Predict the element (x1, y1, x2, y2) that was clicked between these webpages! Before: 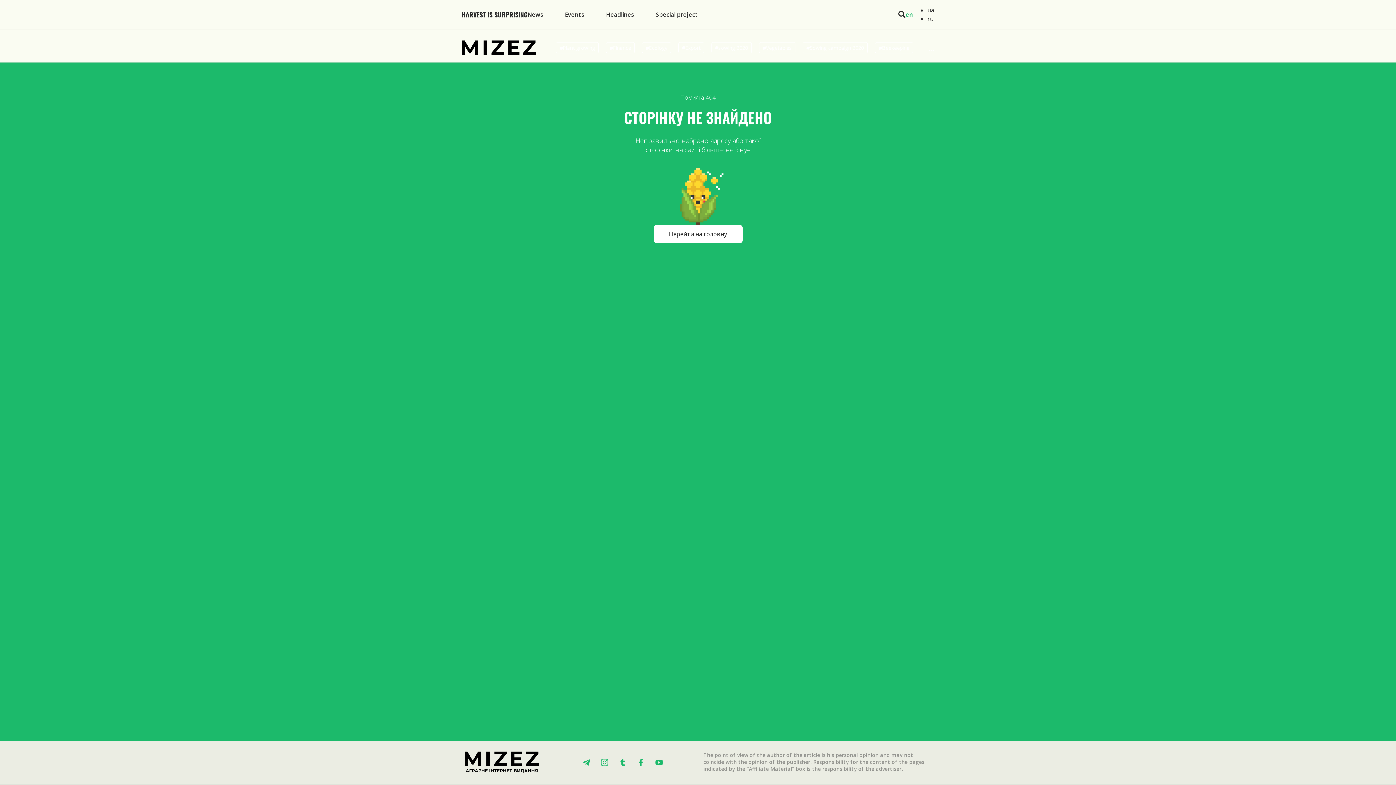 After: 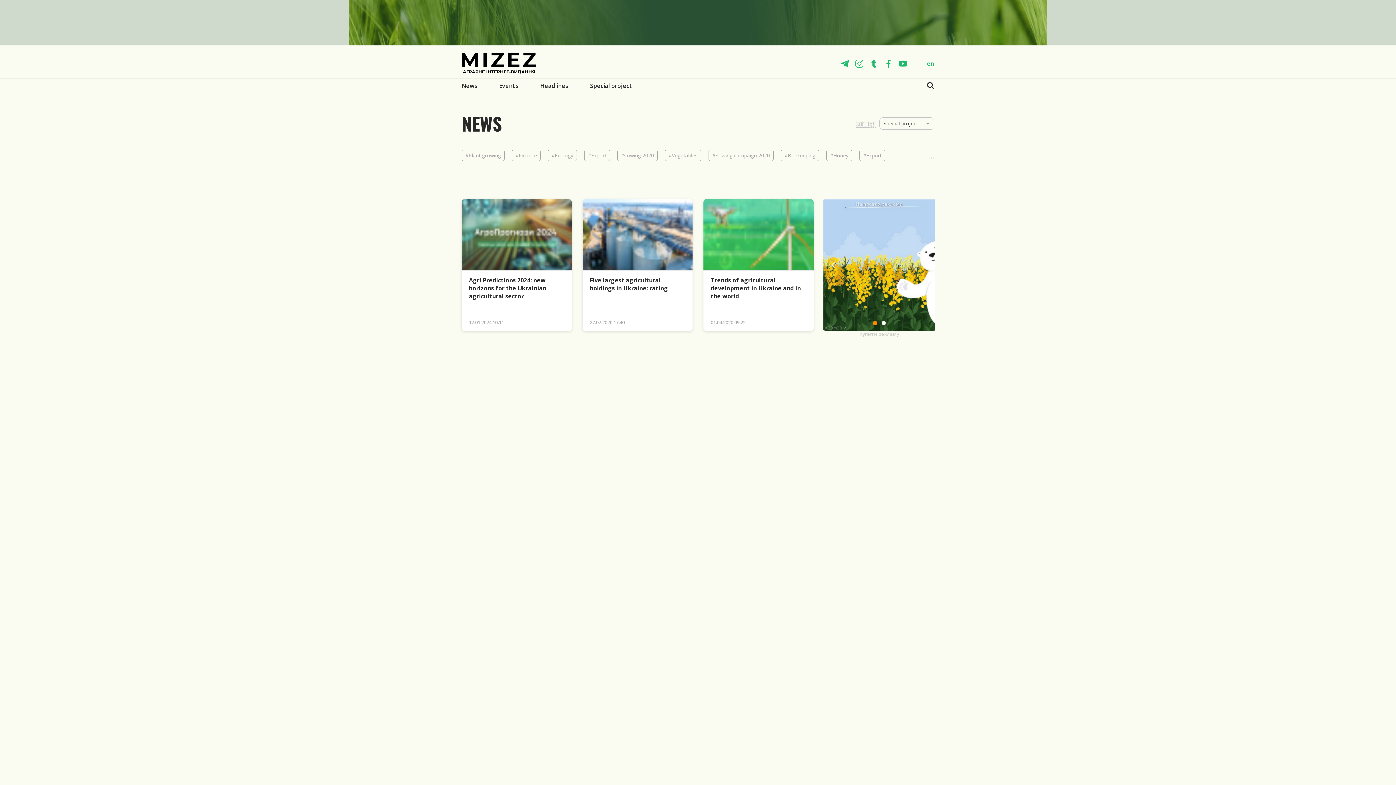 Action: label: Special project bbox: (656, 7, 698, 21)